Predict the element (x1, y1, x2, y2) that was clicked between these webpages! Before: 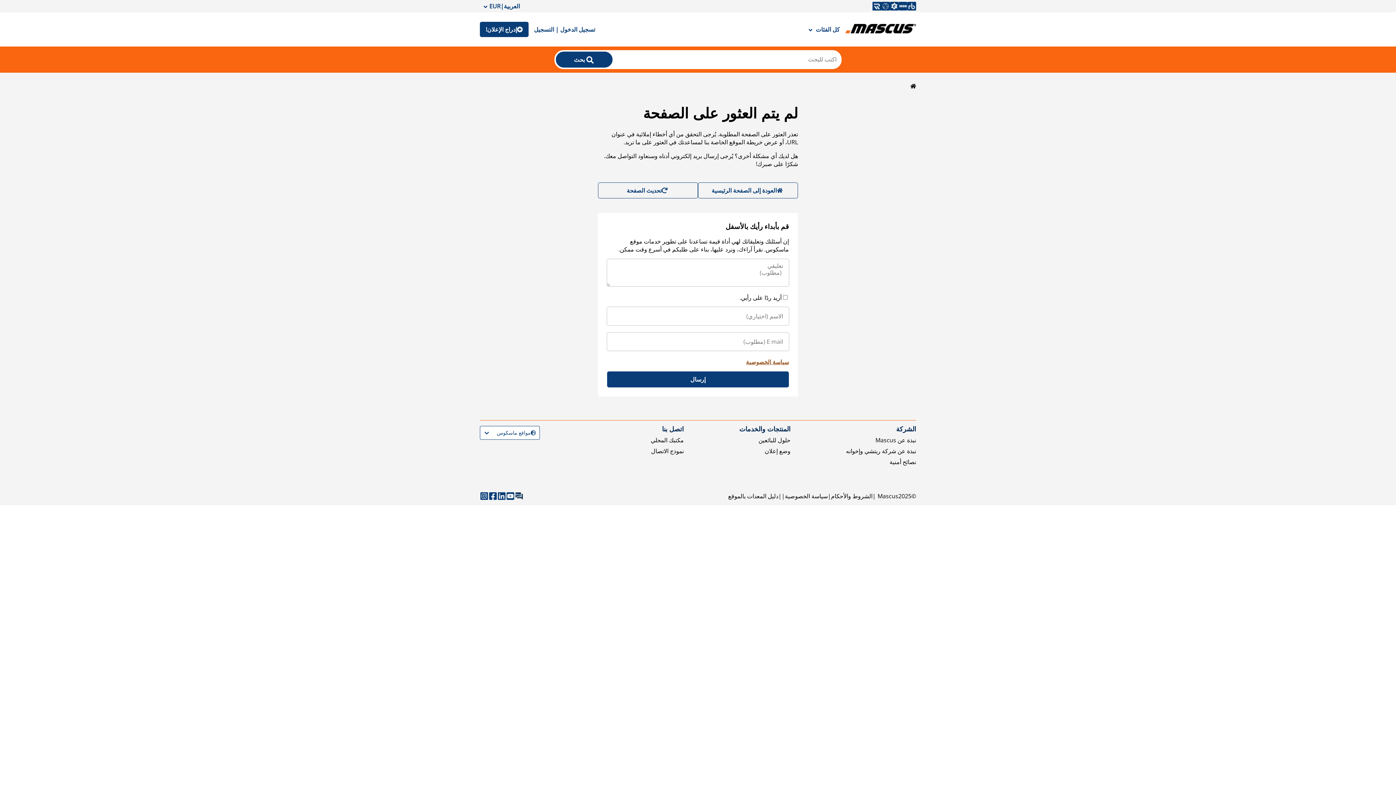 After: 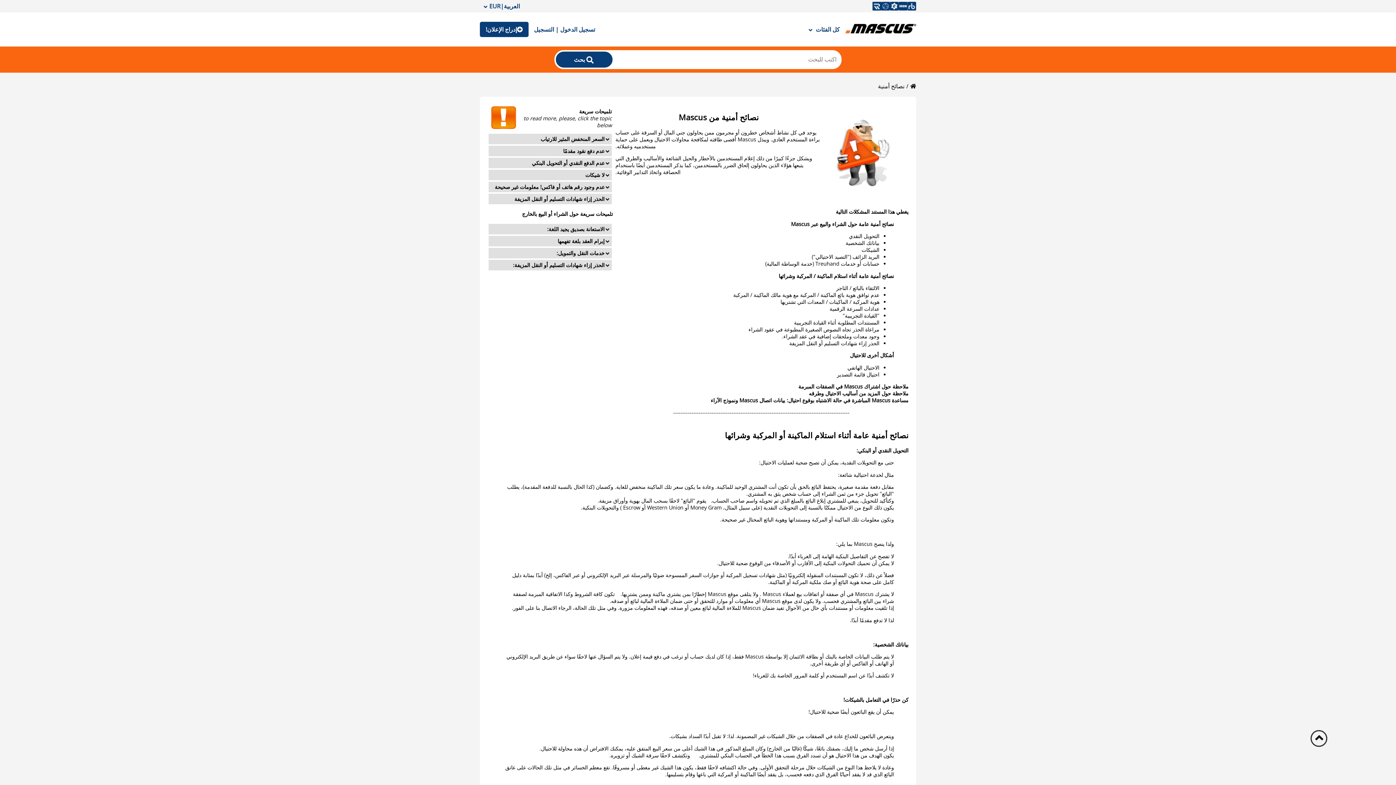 Action: bbox: (889, 458, 916, 466) label: نصائح أمنية